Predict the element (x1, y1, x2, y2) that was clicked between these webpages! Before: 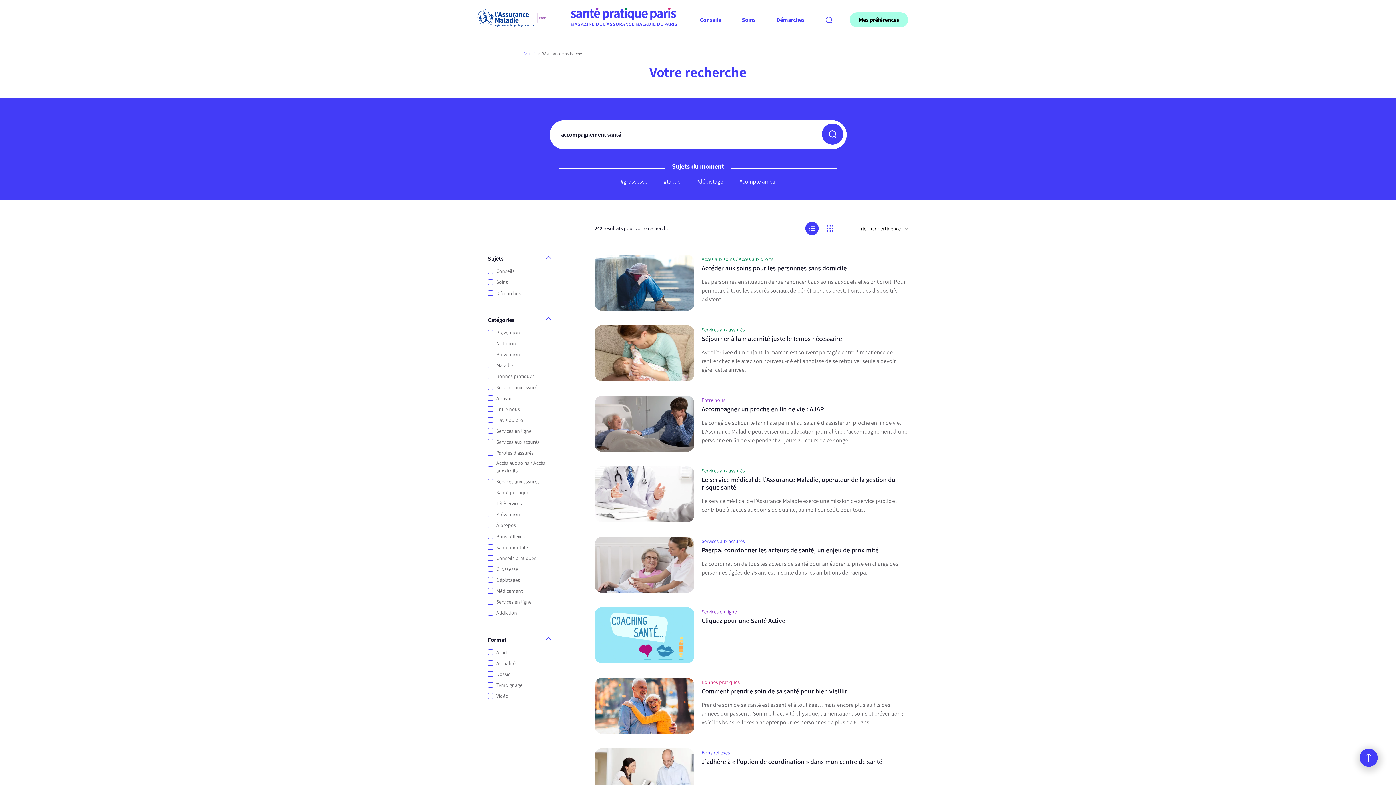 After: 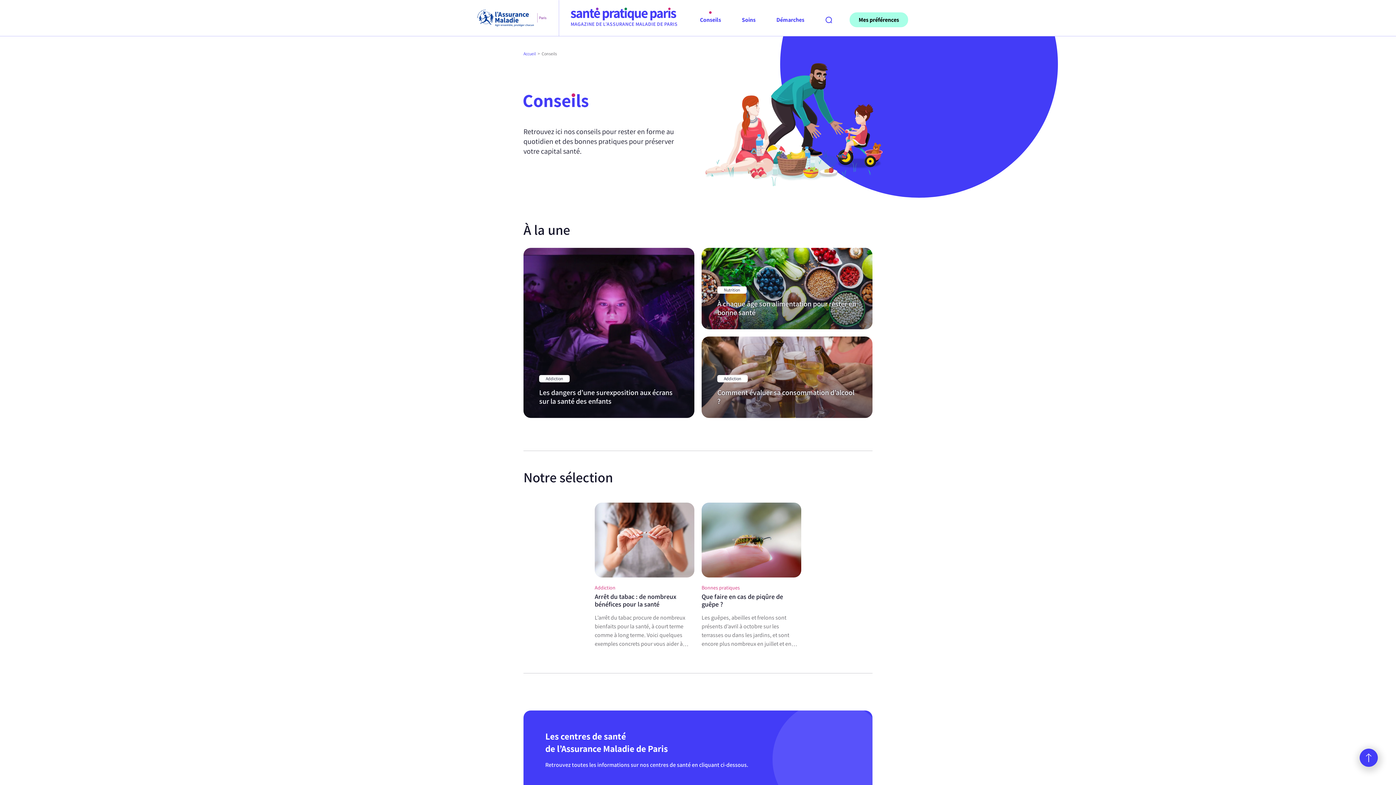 Action: label: Conseils bbox: (696, 10, 724, 29)